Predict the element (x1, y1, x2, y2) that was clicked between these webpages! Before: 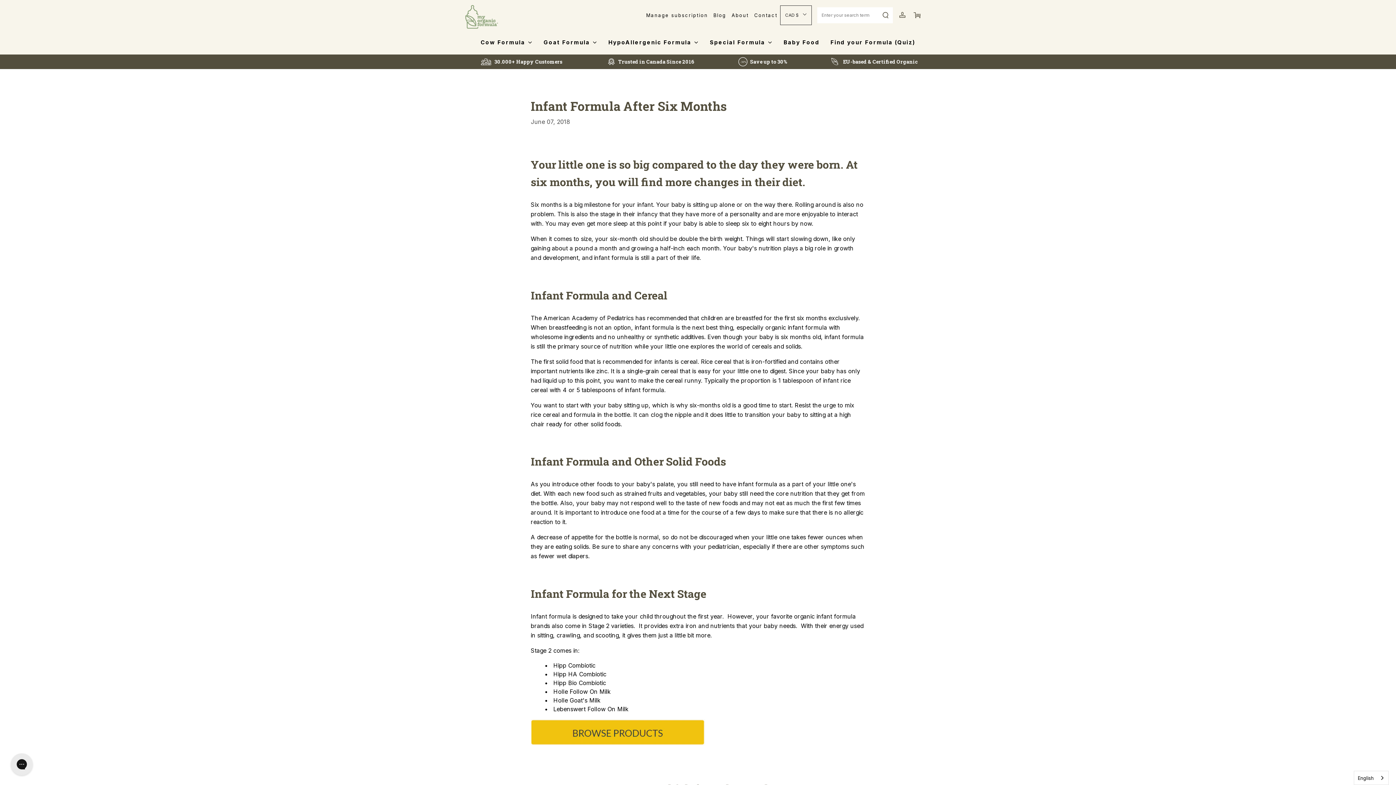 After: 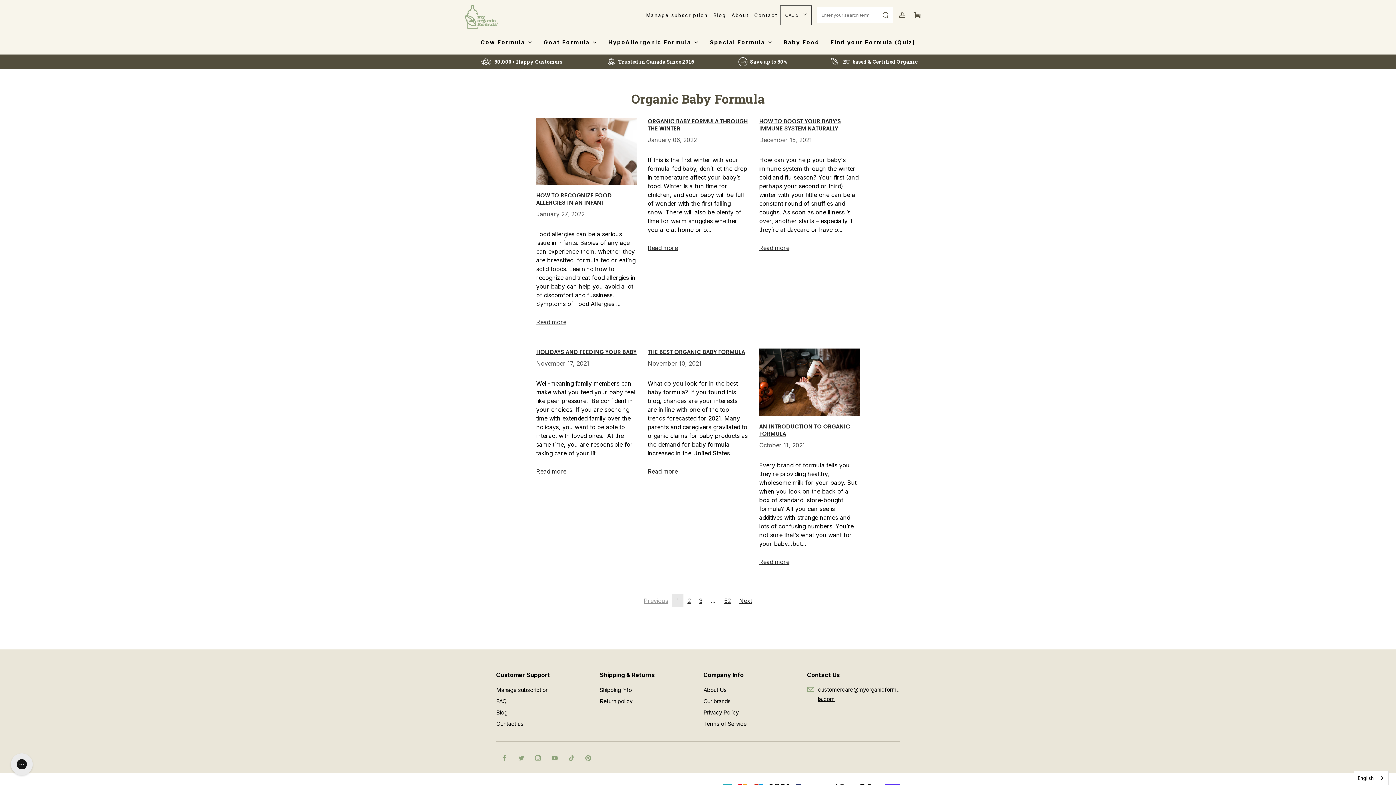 Action: label: Blog bbox: (713, 10, 726, 20)